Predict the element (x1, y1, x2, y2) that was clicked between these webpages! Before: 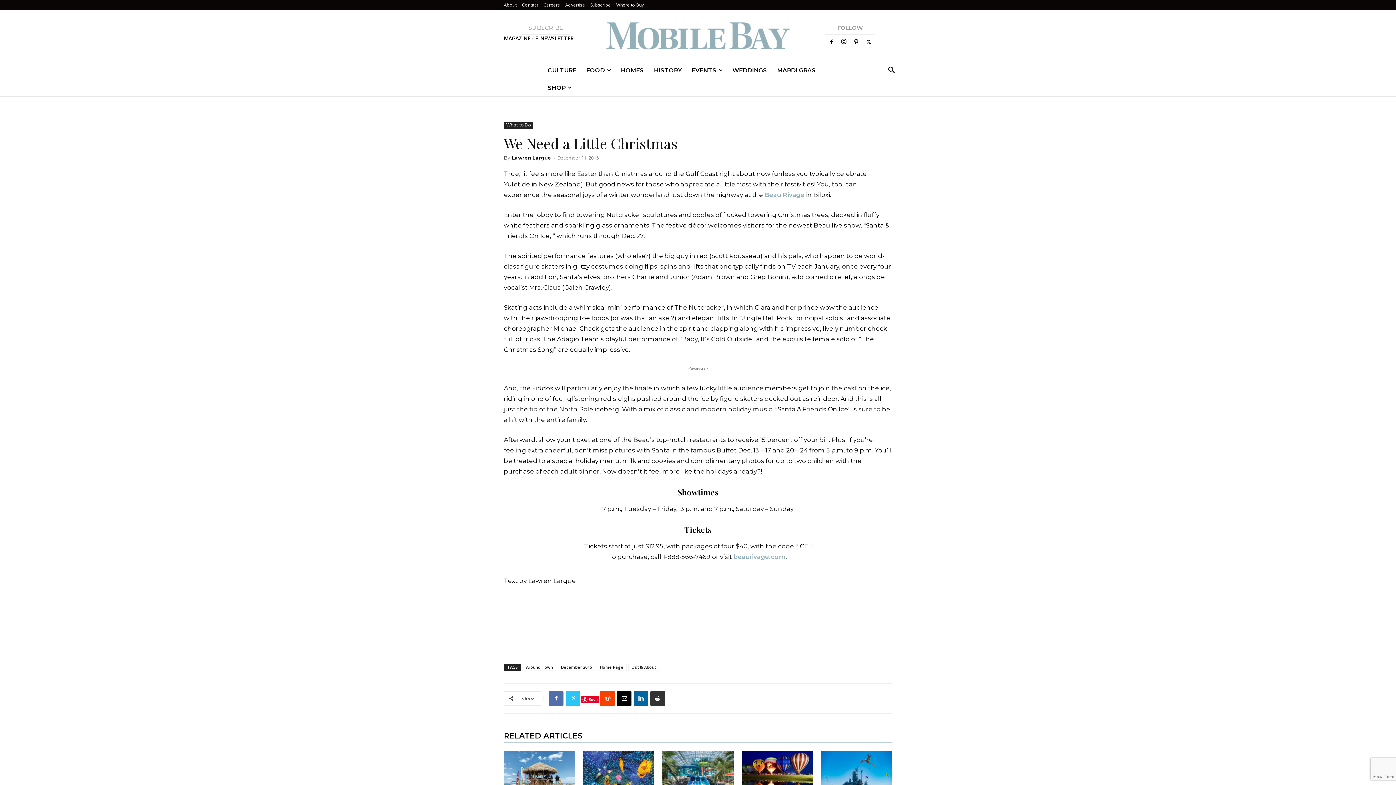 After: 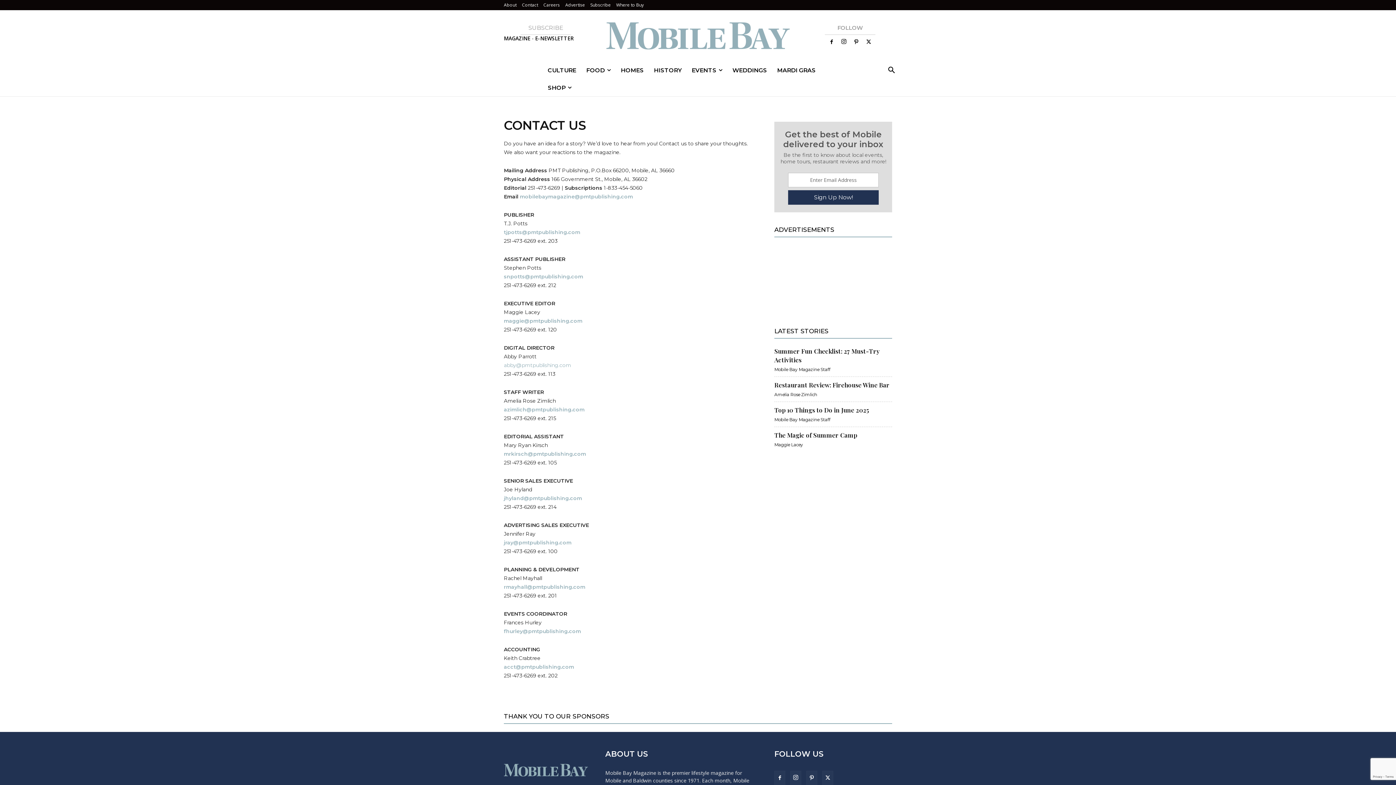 Action: bbox: (522, 1, 538, 8) label: Contact